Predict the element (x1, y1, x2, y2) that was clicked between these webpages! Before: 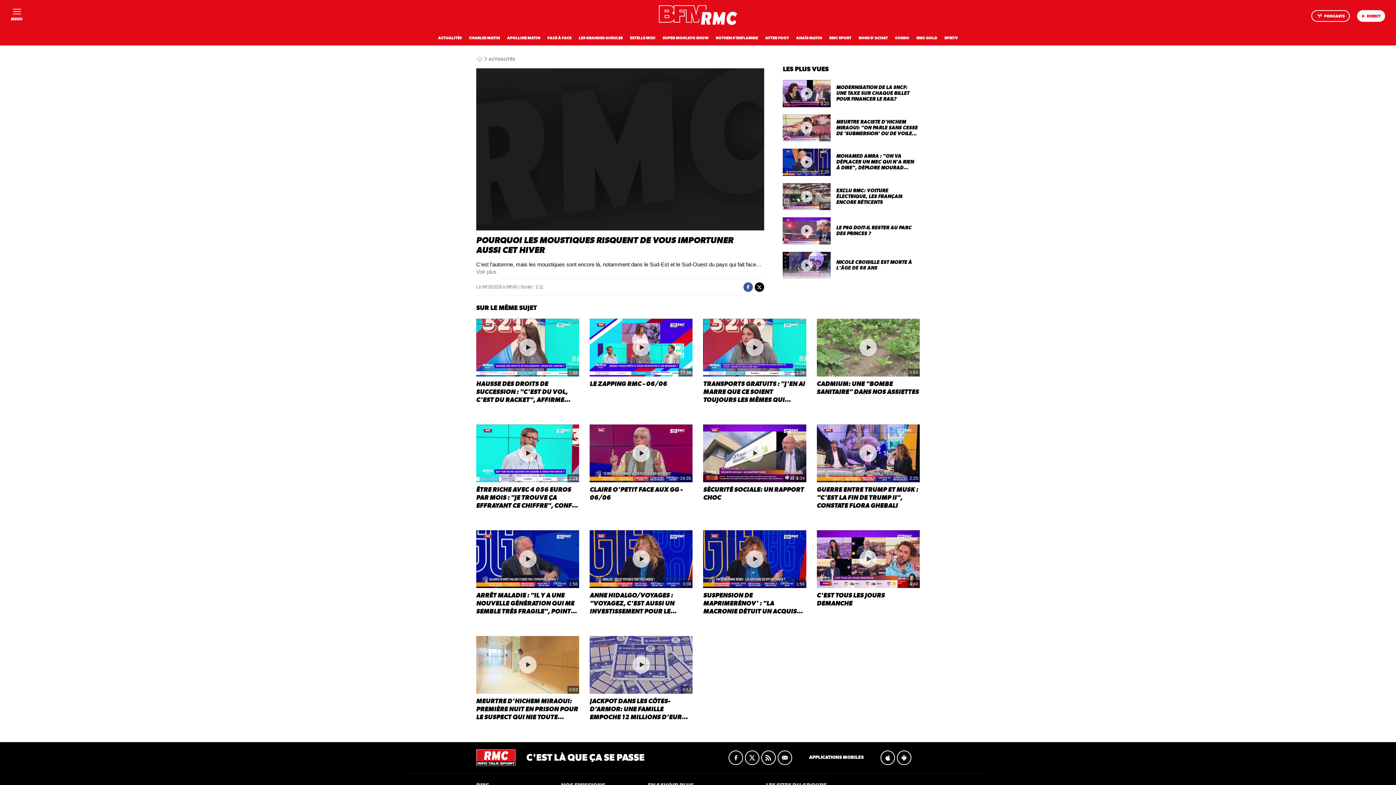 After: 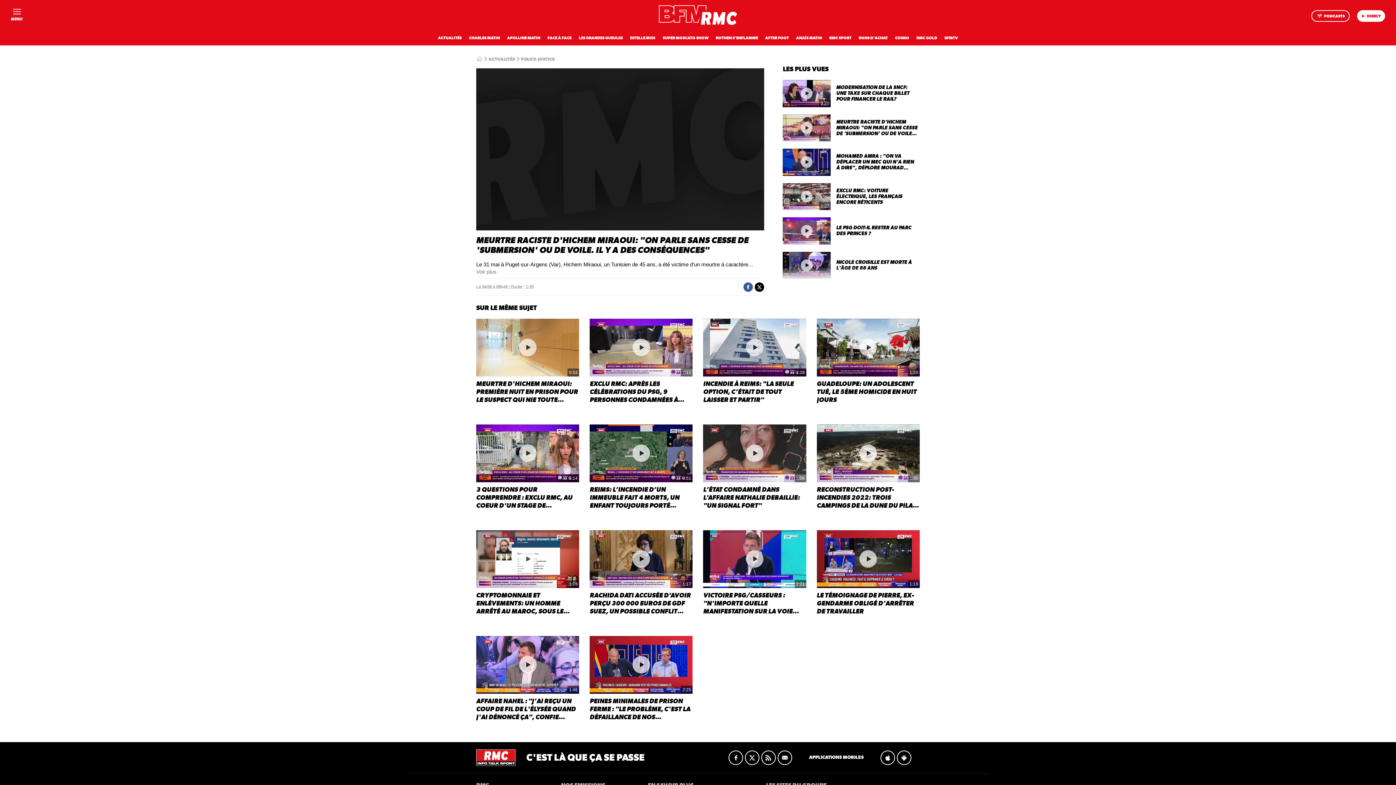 Action: bbox: (783, 114, 918, 141) label: 1:35
MEURTRE RACISTE D'HICHEM MIRAOUI: "ON PARLE SANS CESSE DE 'SUBMERSION' OU DE VOILE. IL Y A DES CONSÉQUENCES"